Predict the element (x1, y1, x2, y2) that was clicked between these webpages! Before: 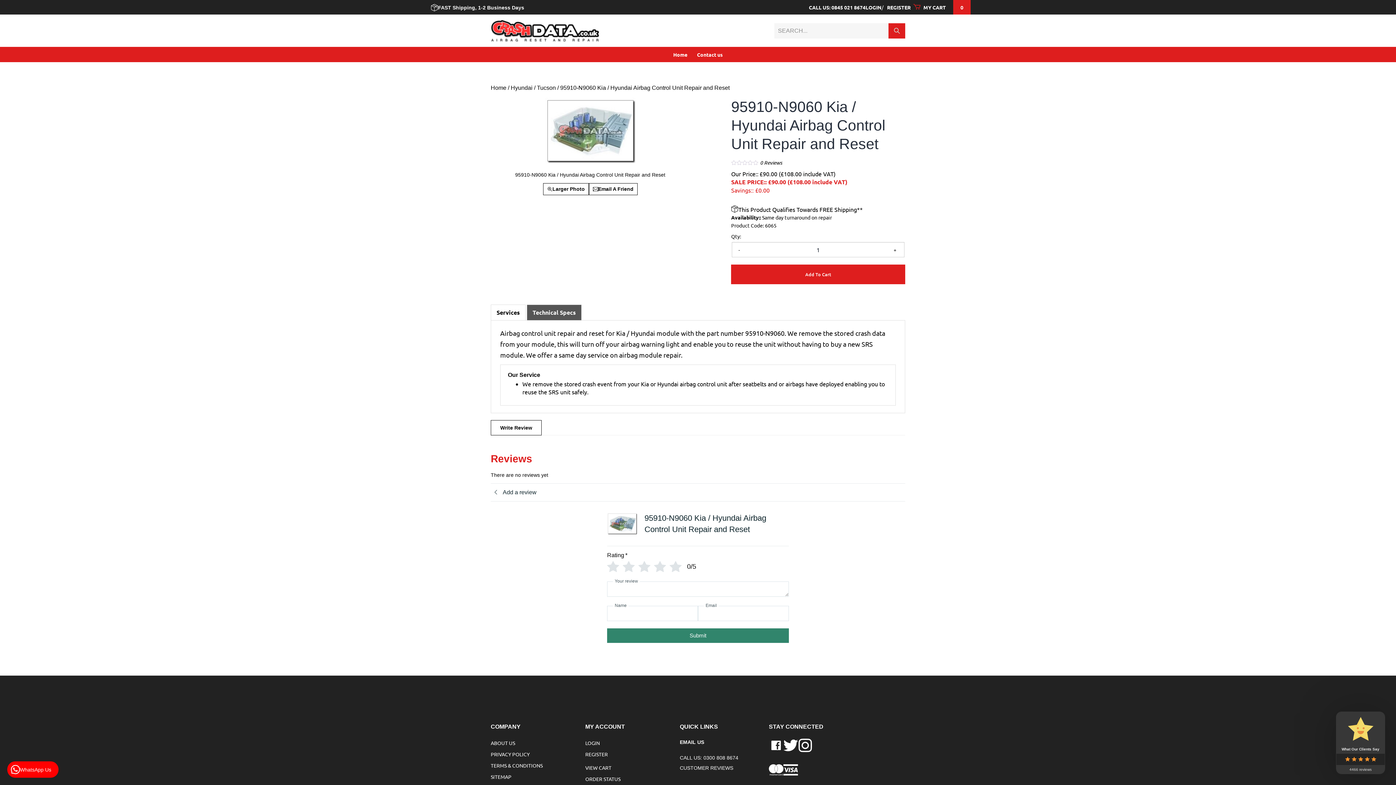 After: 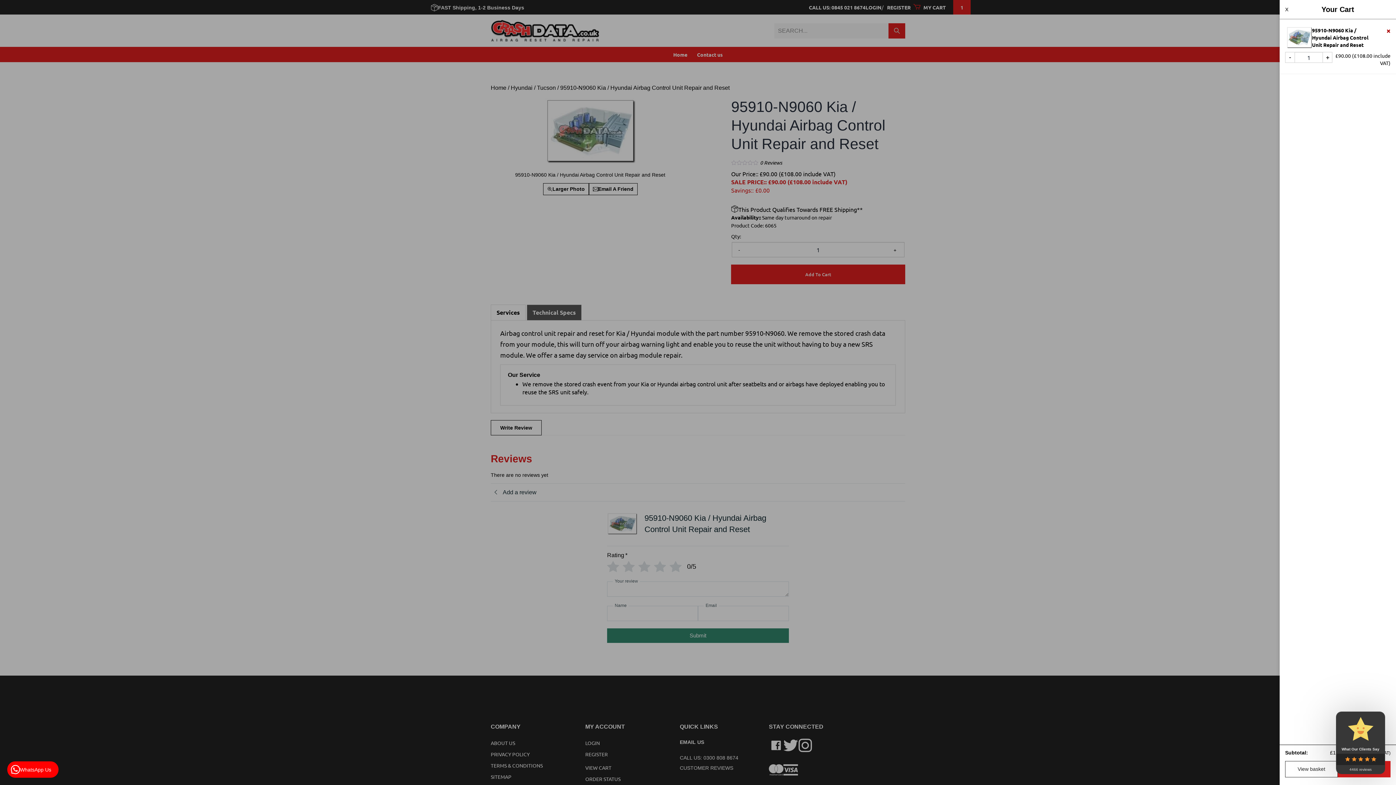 Action: bbox: (731, 264, 905, 284) label: Add To Cart